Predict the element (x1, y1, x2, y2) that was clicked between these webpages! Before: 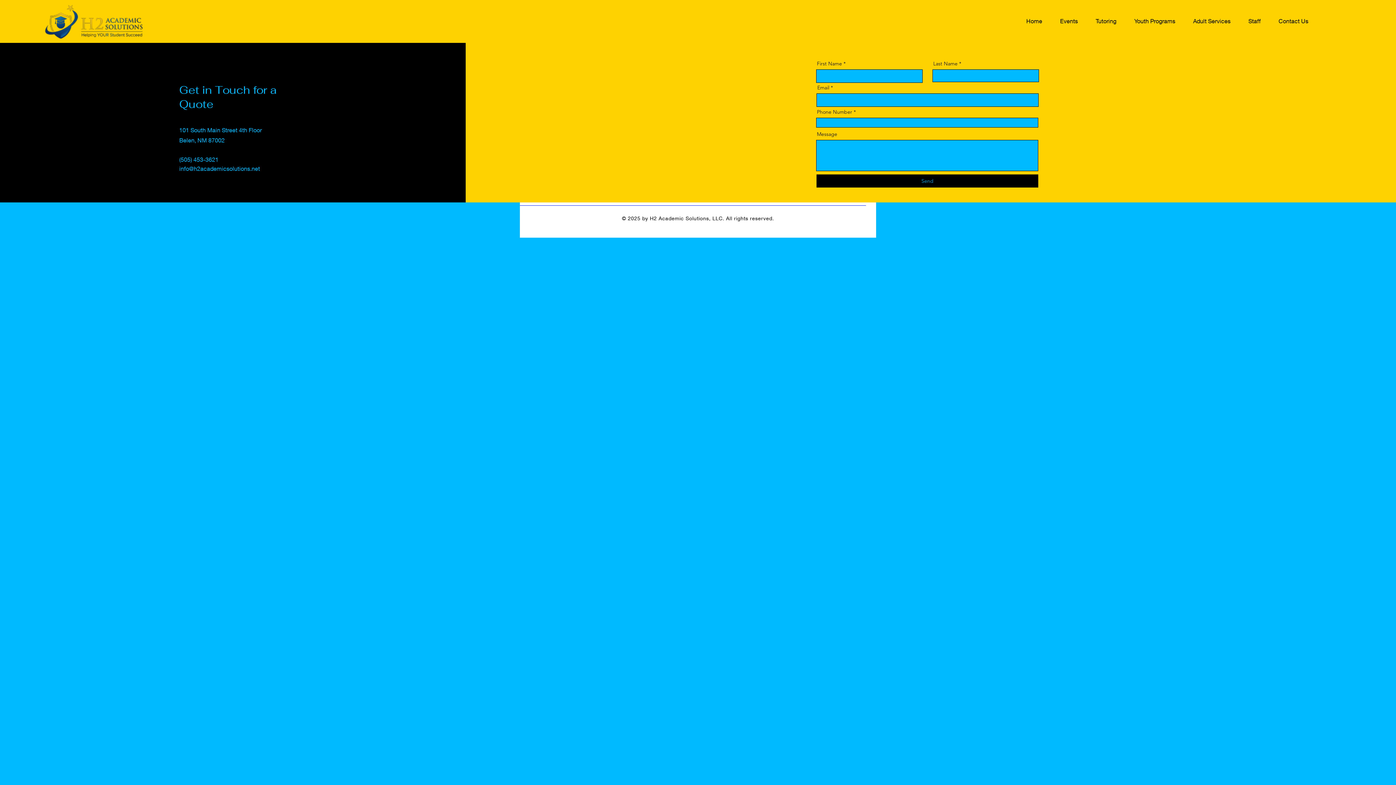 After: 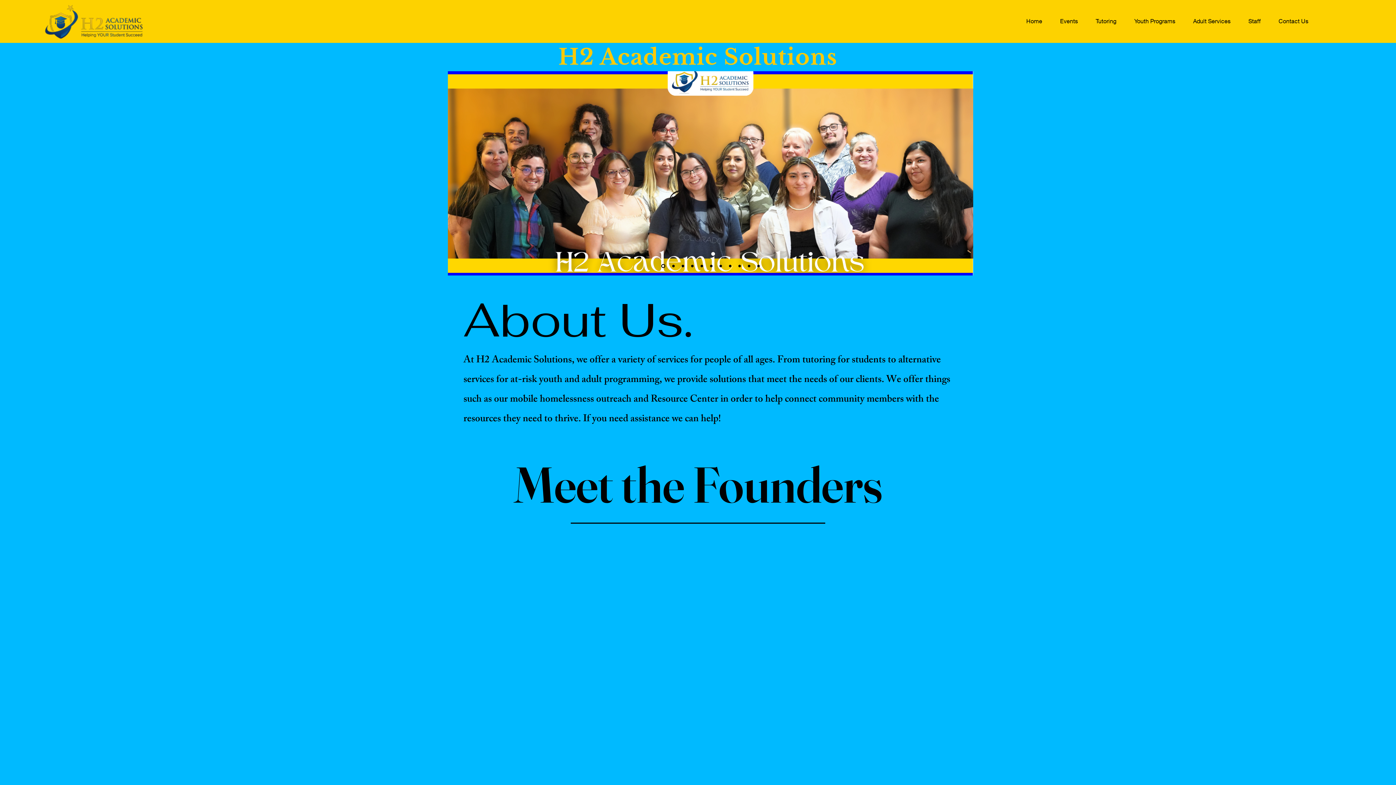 Action: label: Home bbox: (1014, 5, 1048, 36)